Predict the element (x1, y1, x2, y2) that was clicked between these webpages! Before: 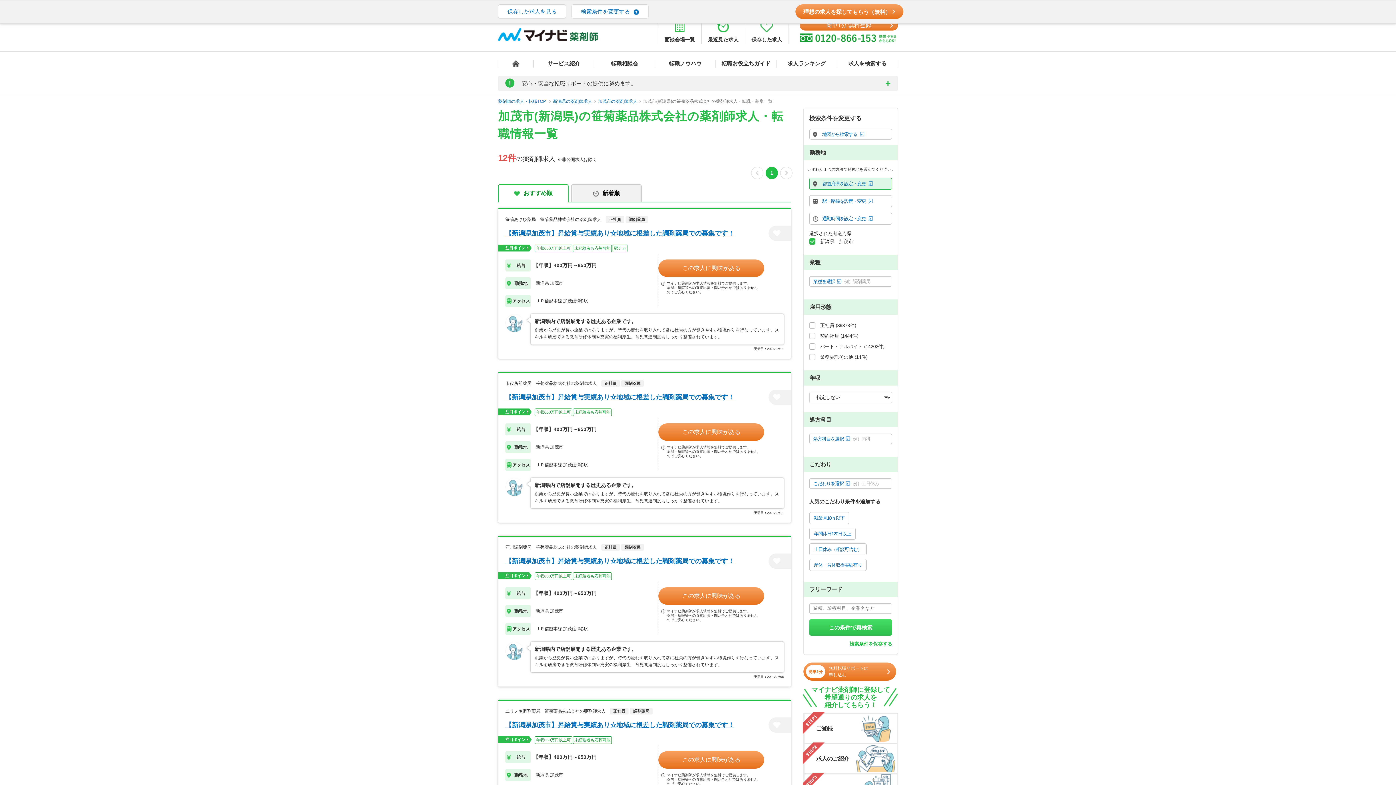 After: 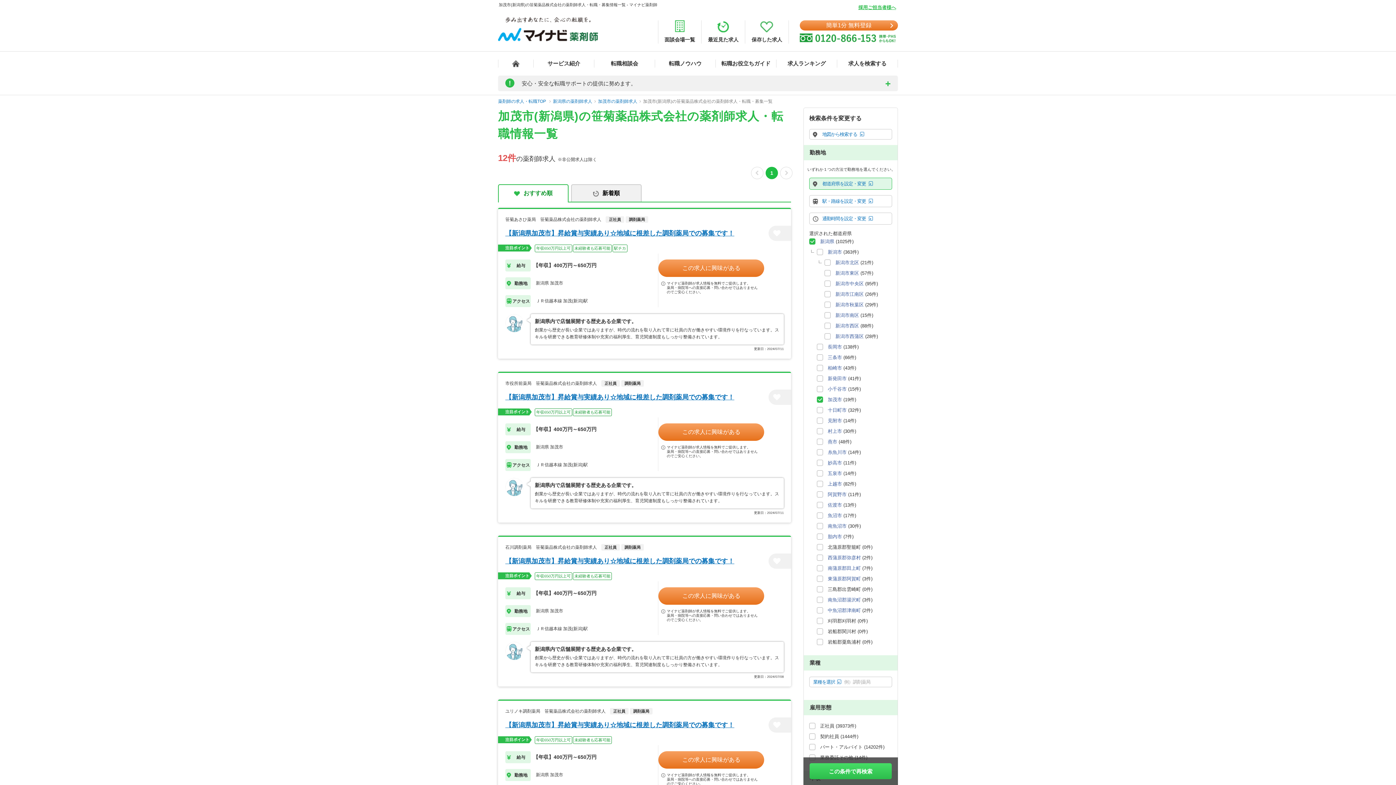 Action: label: おすすめ順 bbox: (498, 184, 568, 201)